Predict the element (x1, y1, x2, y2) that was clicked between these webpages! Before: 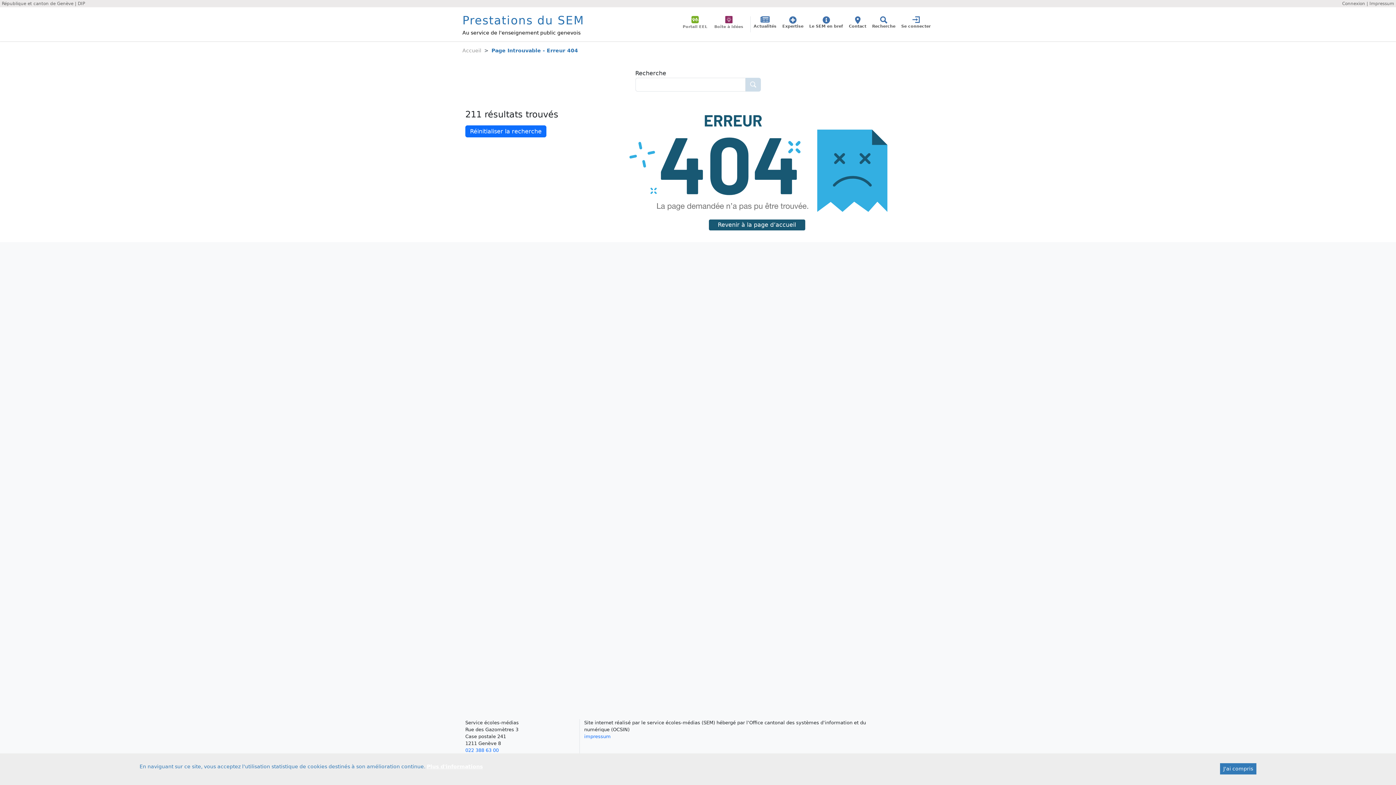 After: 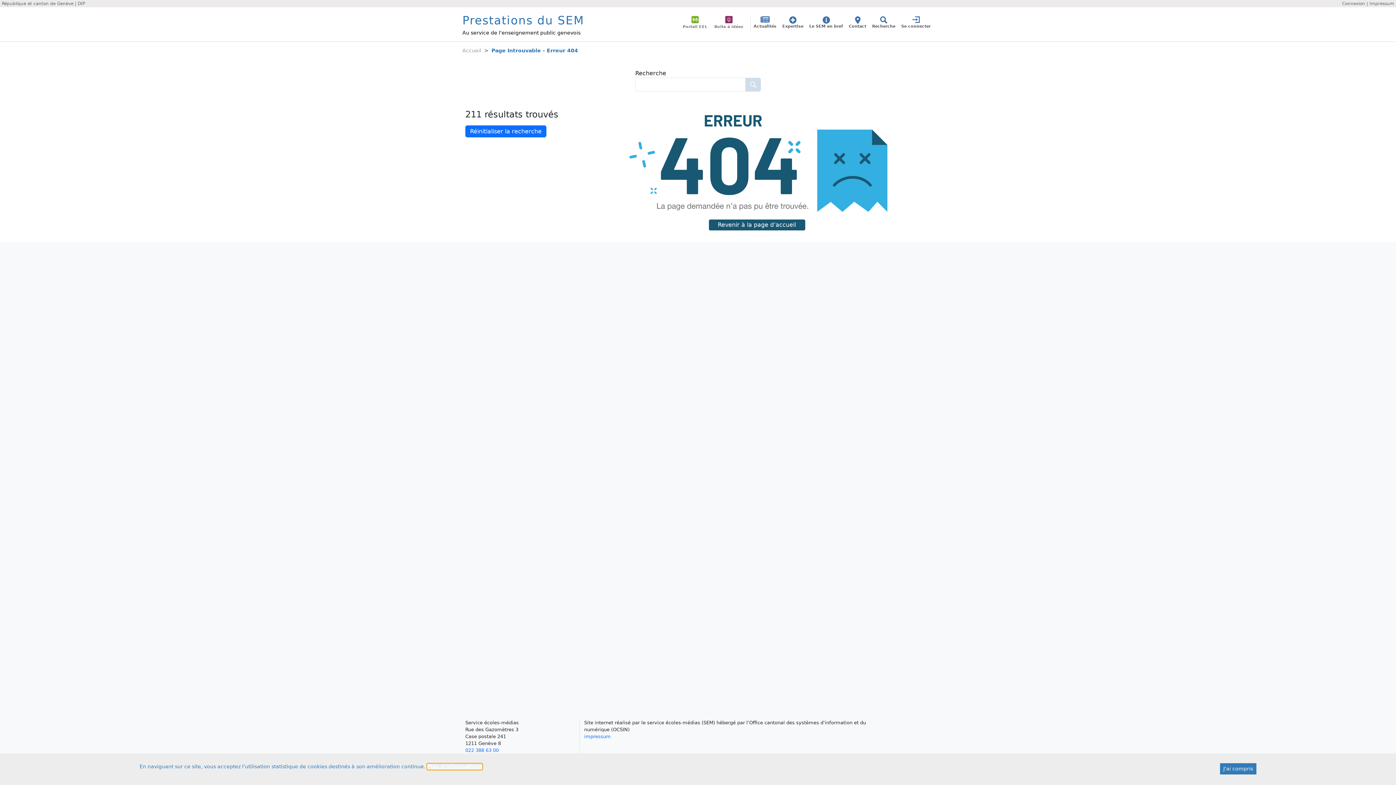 Action: bbox: (426, 763, 482, 770) label: Plus d'informations